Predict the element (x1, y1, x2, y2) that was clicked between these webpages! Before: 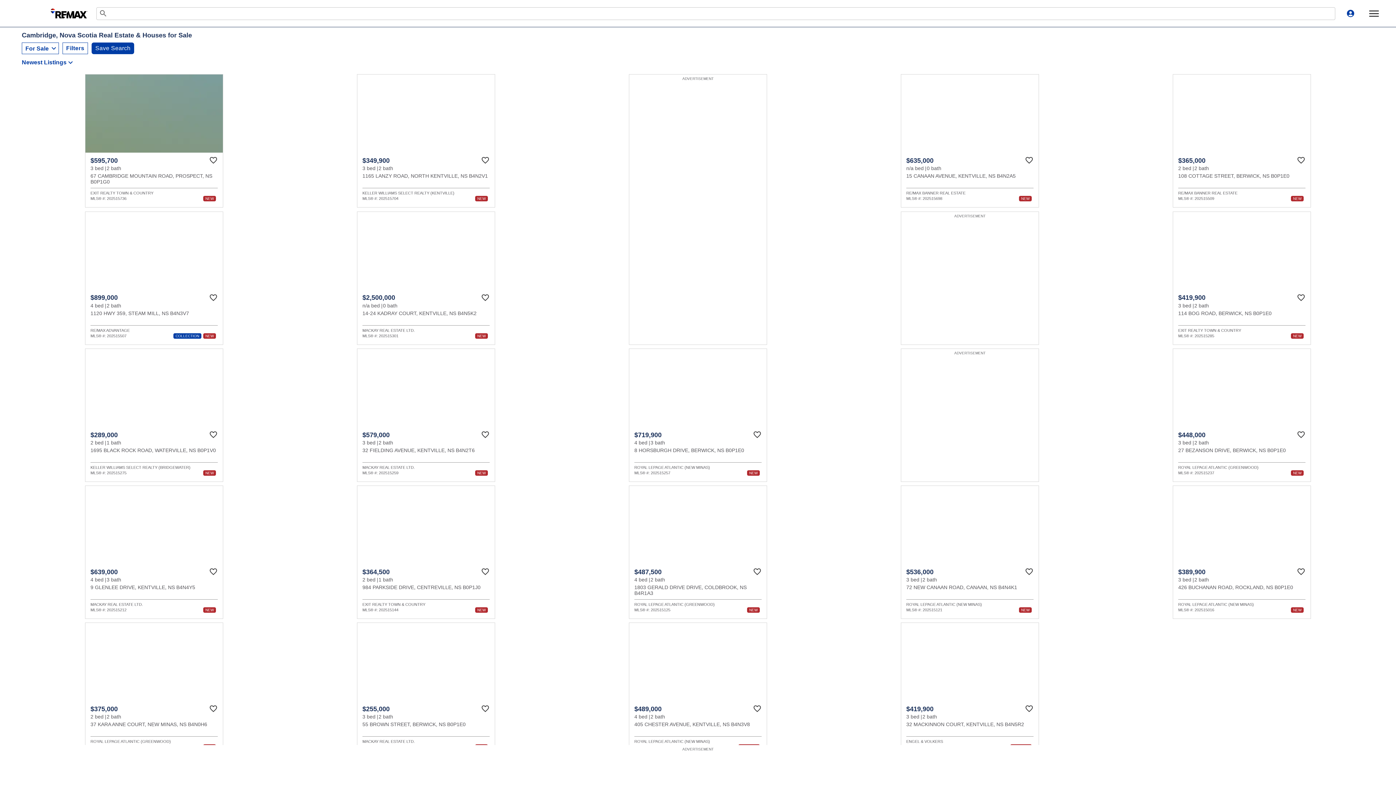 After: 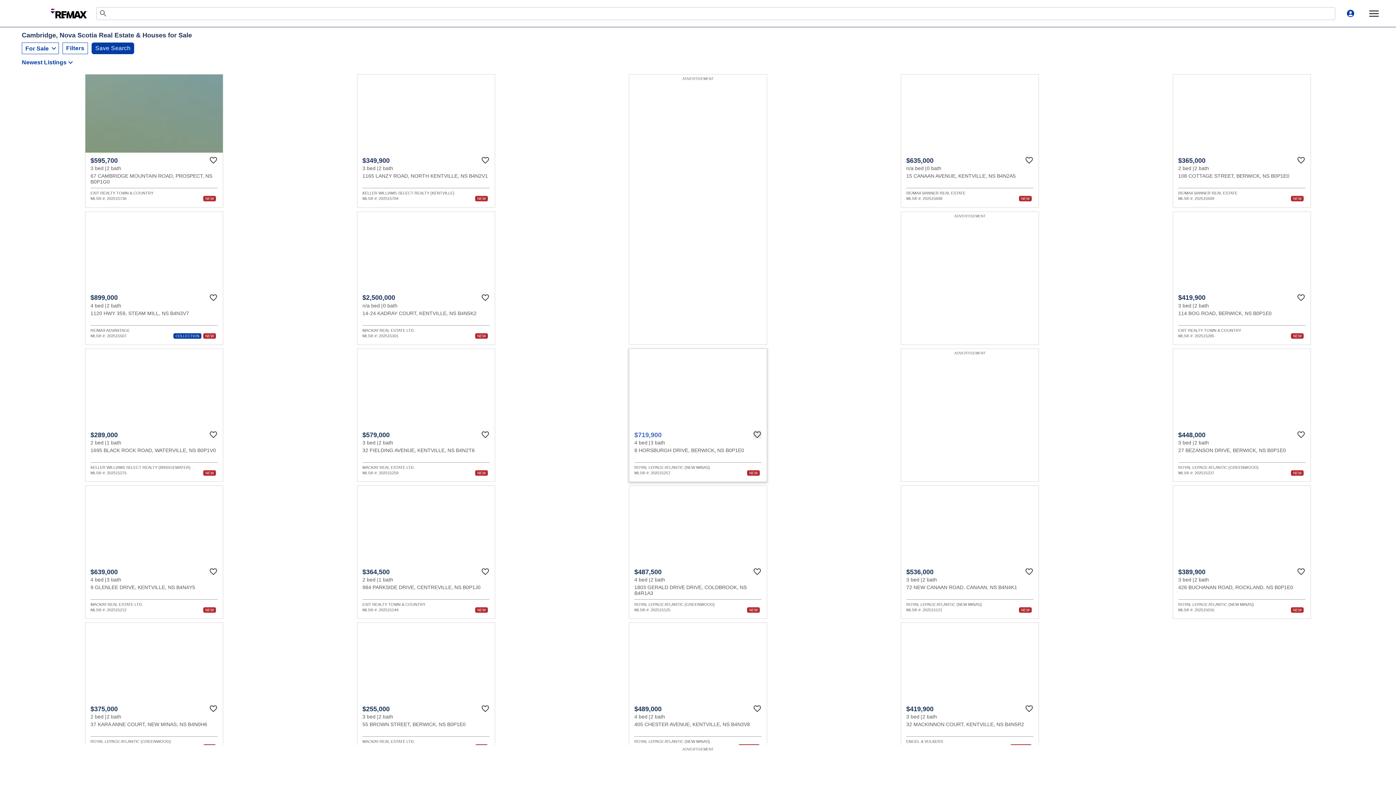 Action: label: Favourite bbox: (753, 430, 761, 439)